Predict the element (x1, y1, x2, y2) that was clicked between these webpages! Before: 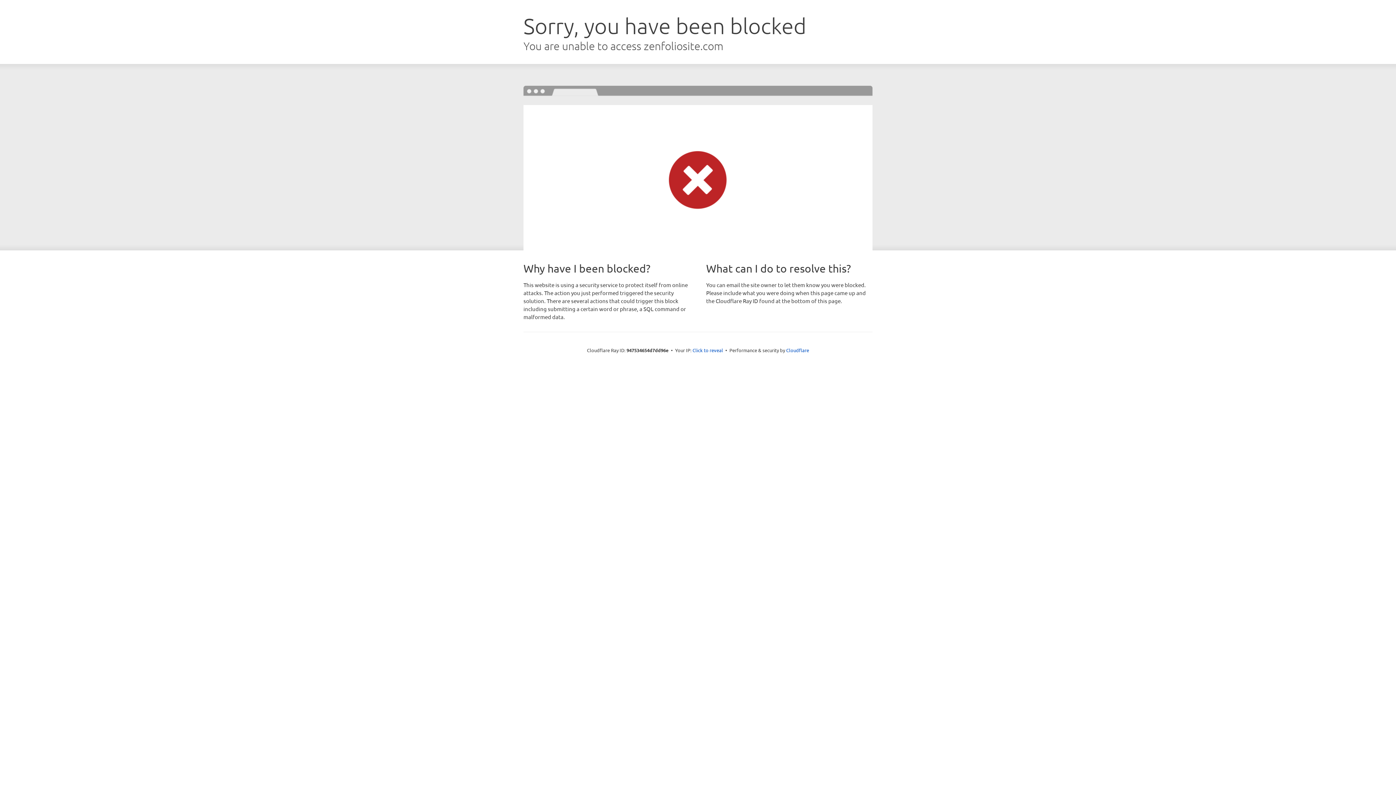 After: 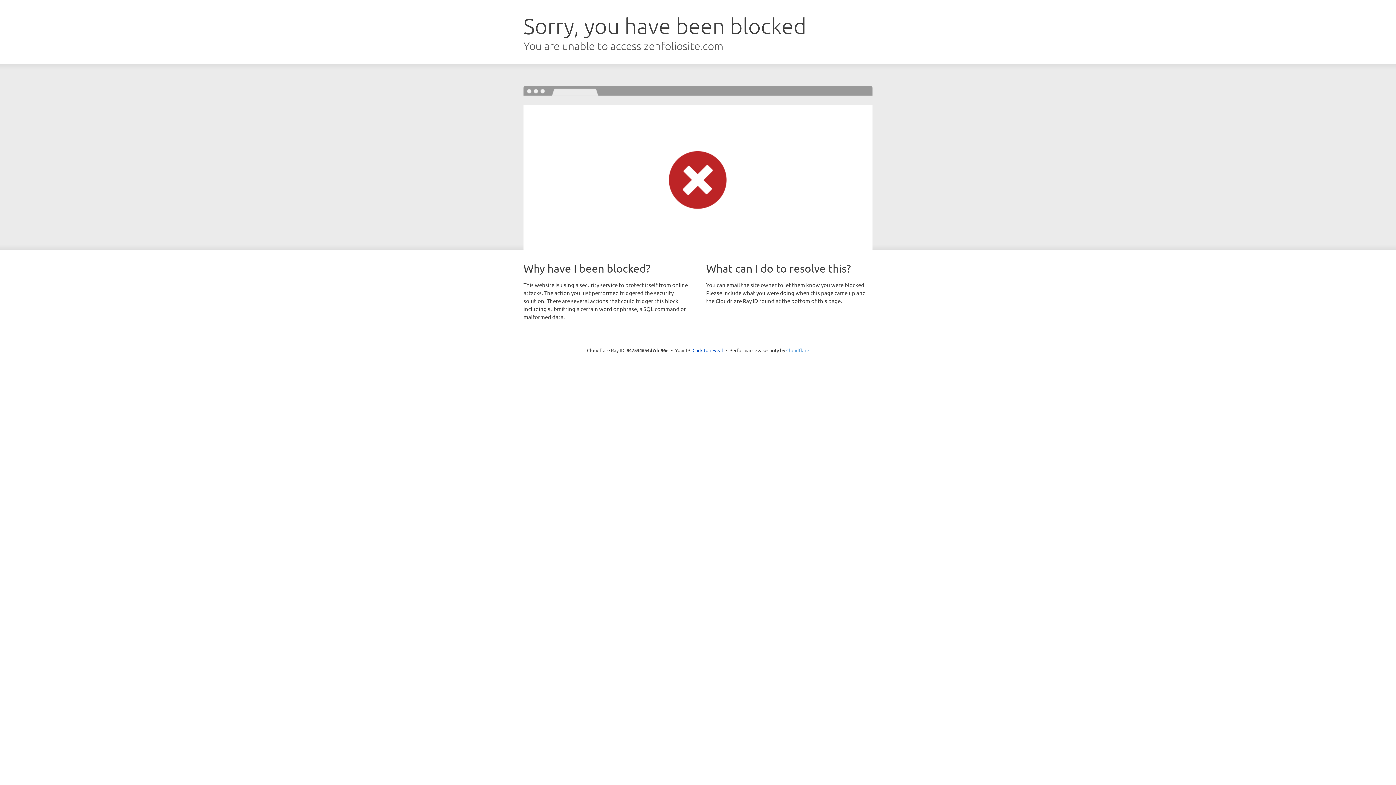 Action: label: Cloudflare bbox: (786, 347, 809, 353)